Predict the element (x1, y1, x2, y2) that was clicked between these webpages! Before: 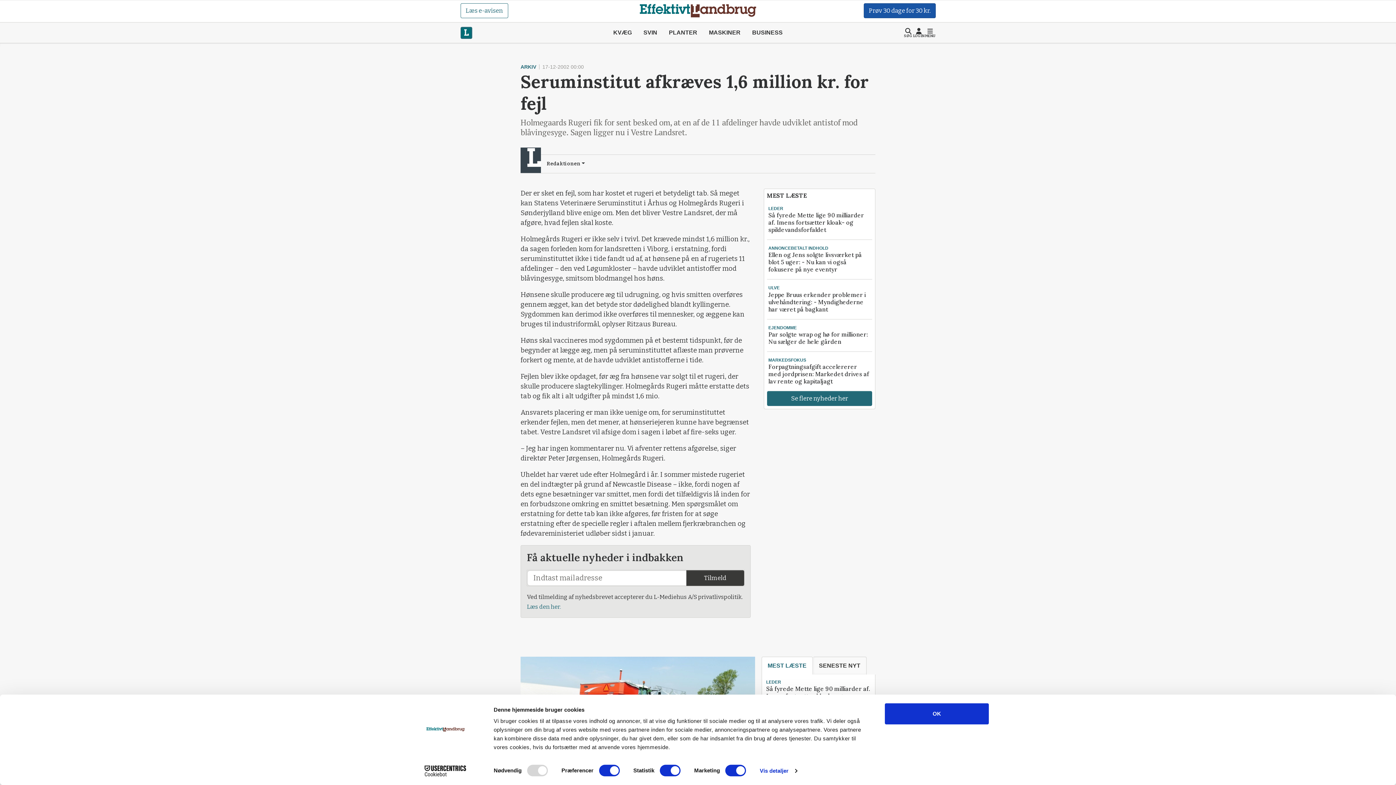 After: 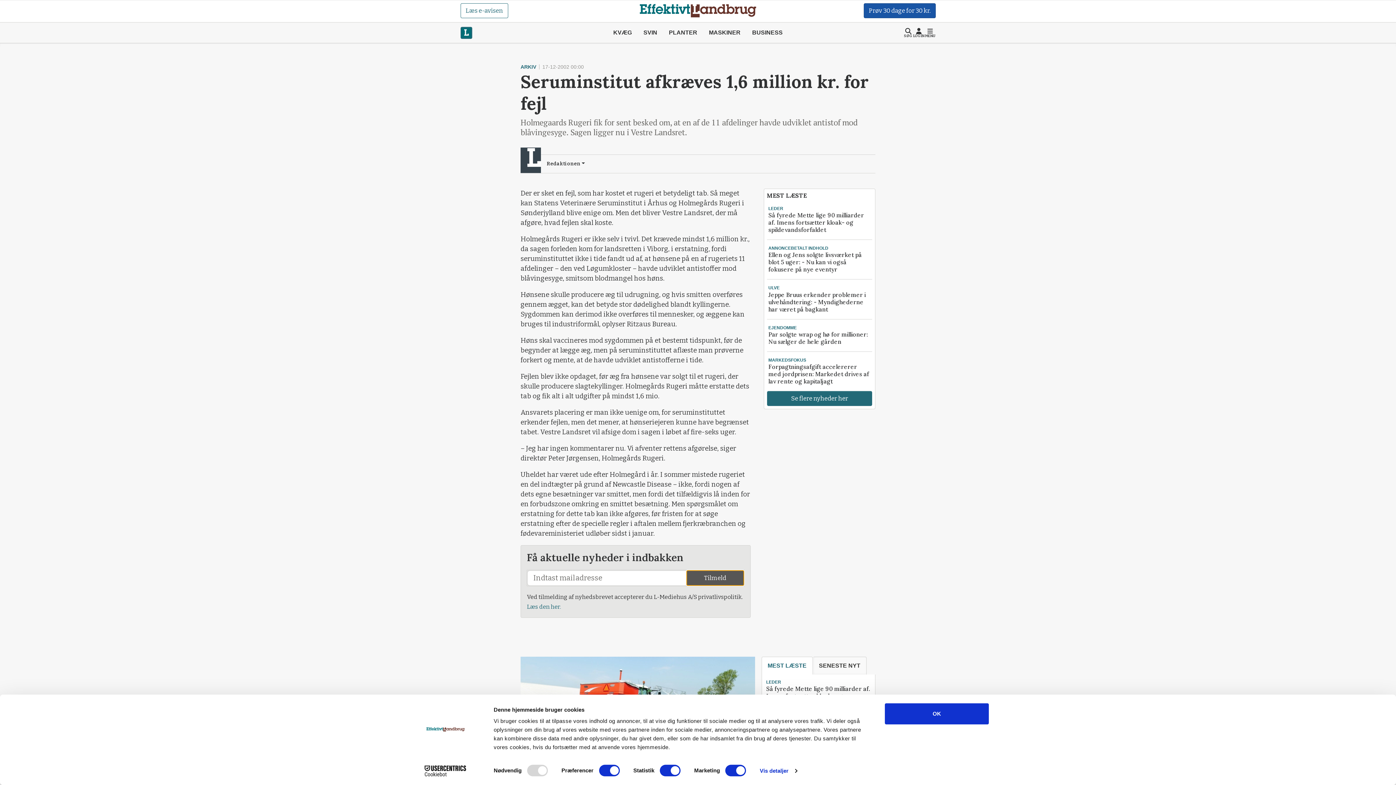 Action: label: Tilmeld bbox: (686, 570, 744, 586)